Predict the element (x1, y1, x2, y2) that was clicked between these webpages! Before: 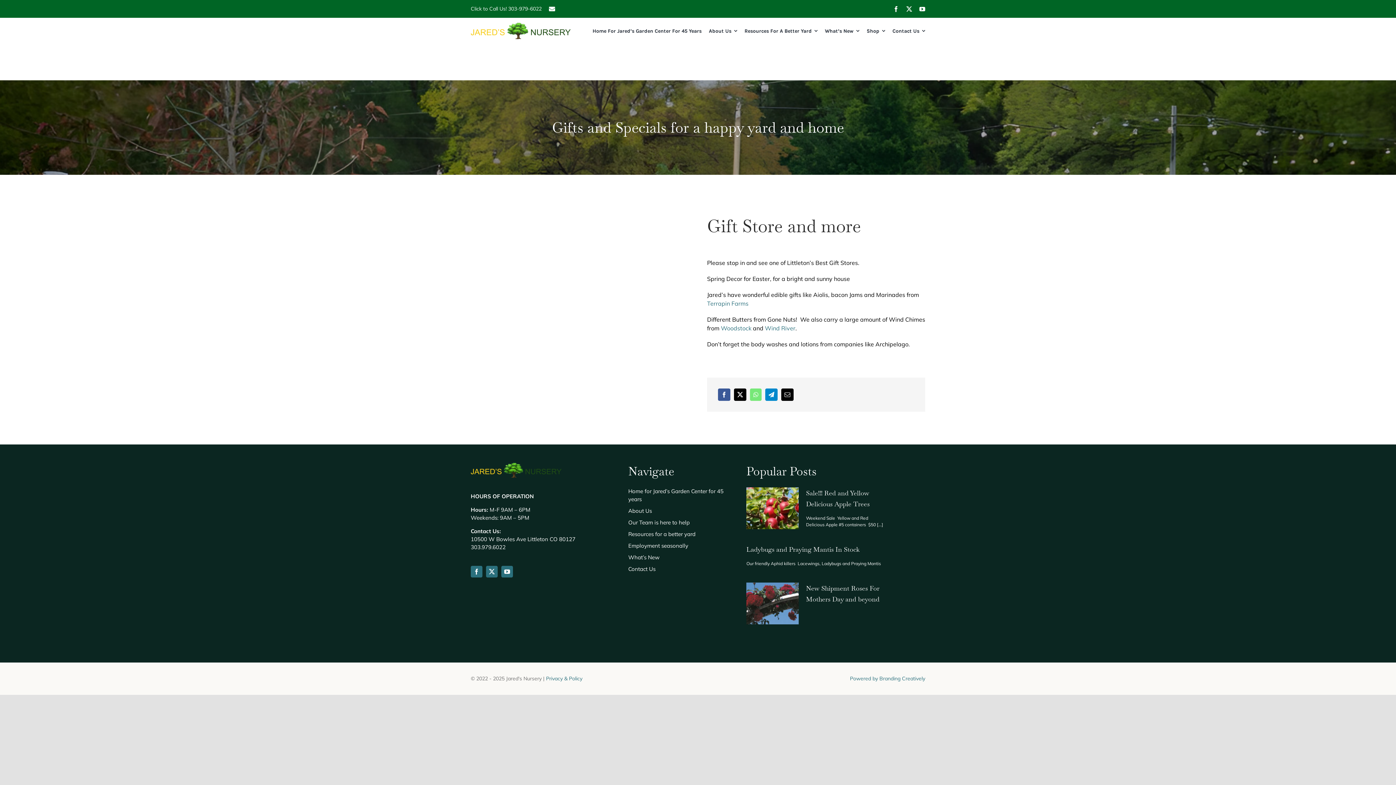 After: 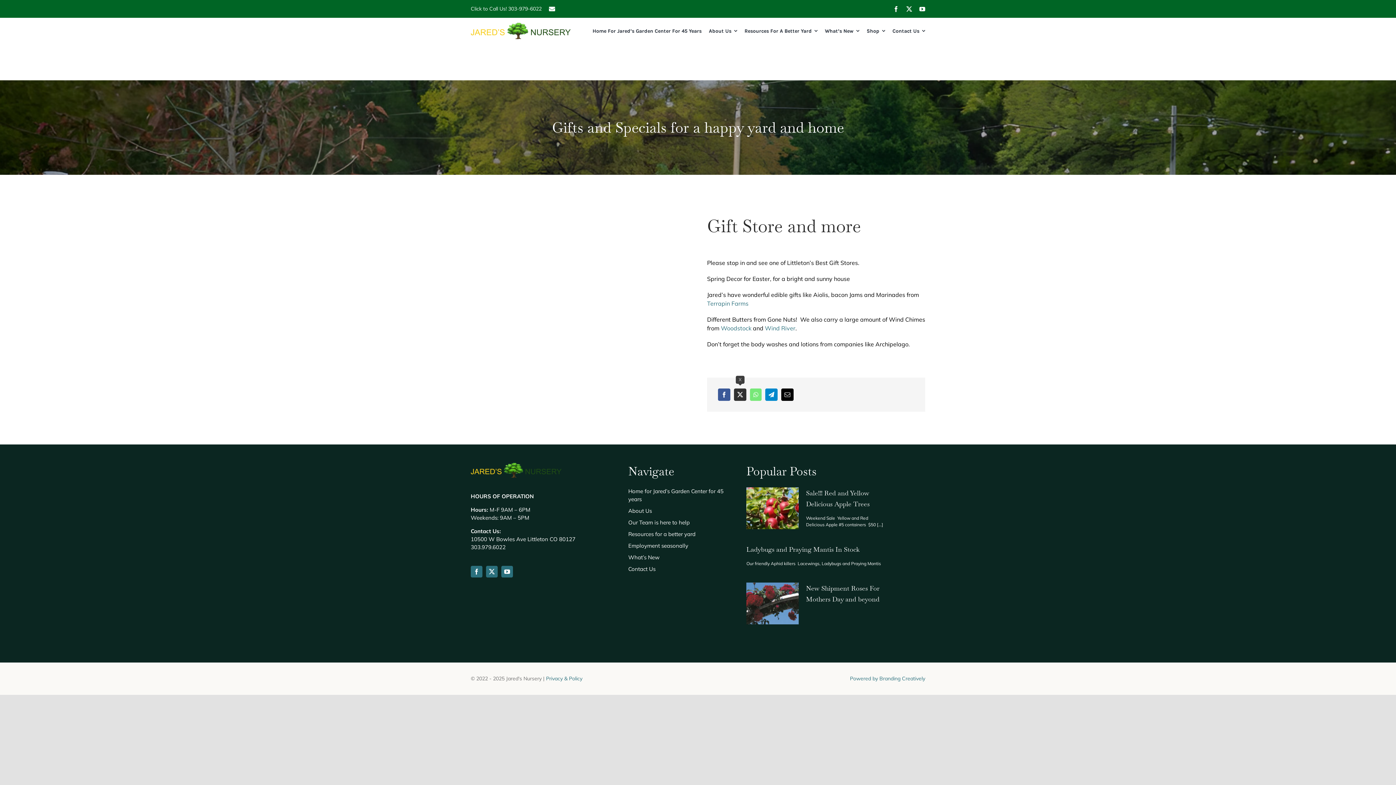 Action: label: X bbox: (732, 386, 748, 402)